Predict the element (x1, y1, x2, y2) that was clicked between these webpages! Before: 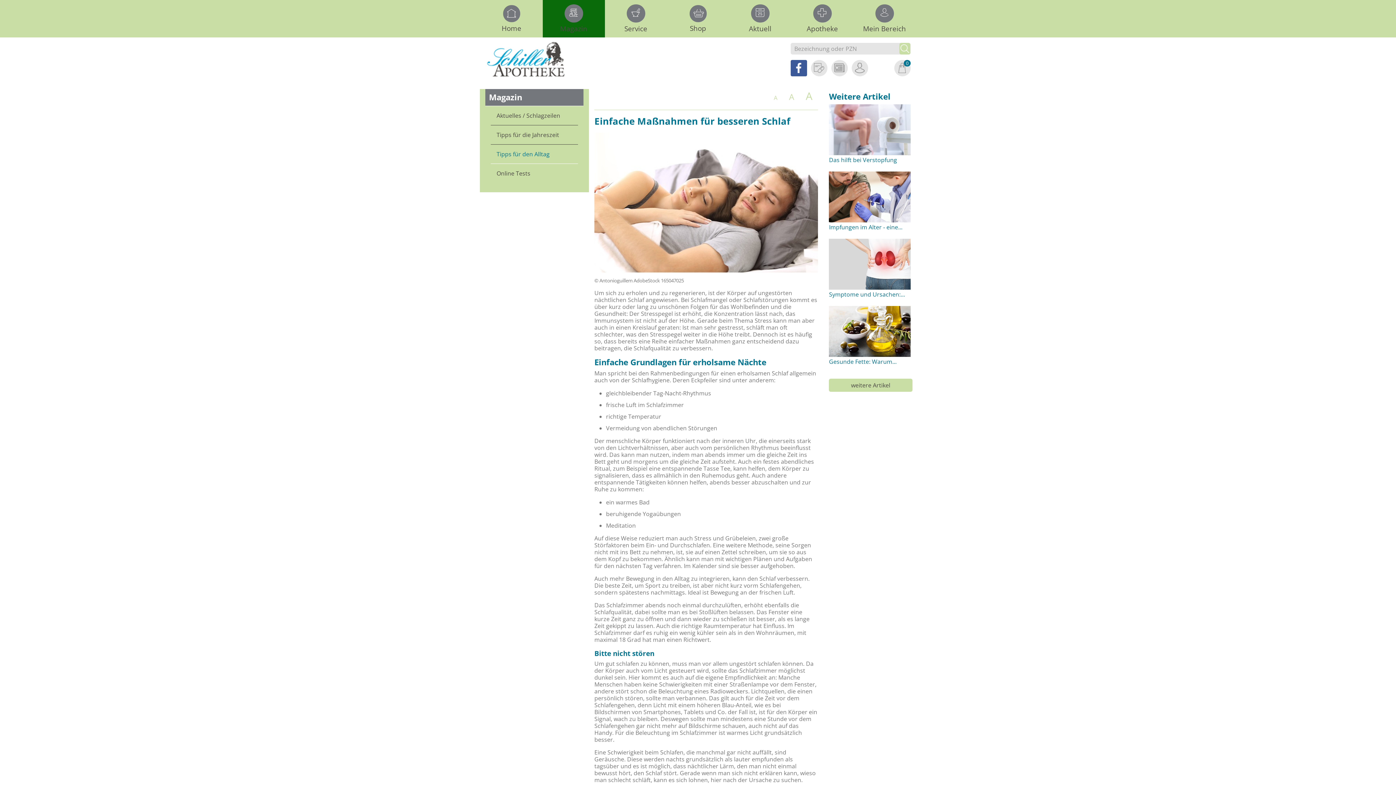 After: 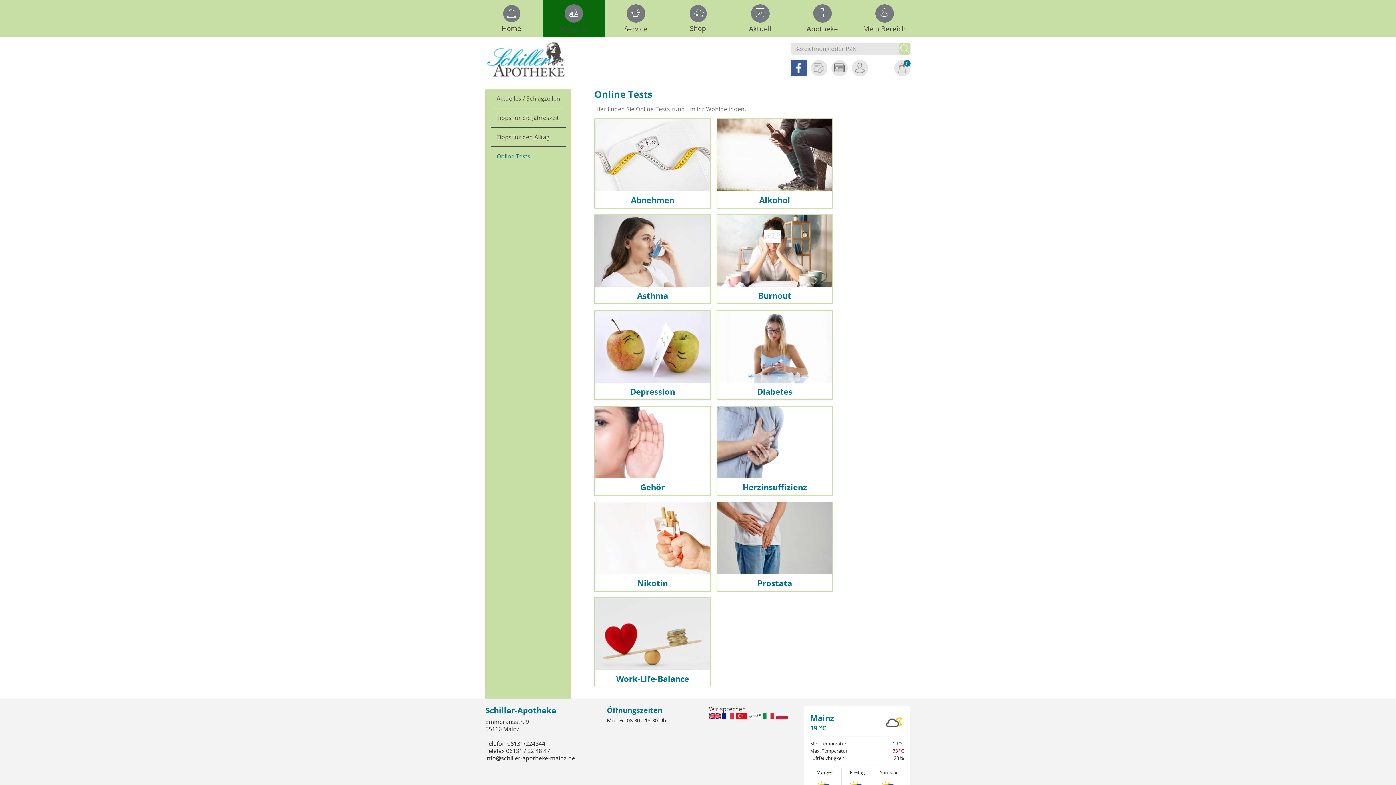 Action: bbox: (496, 169, 530, 177) label: Online Tests